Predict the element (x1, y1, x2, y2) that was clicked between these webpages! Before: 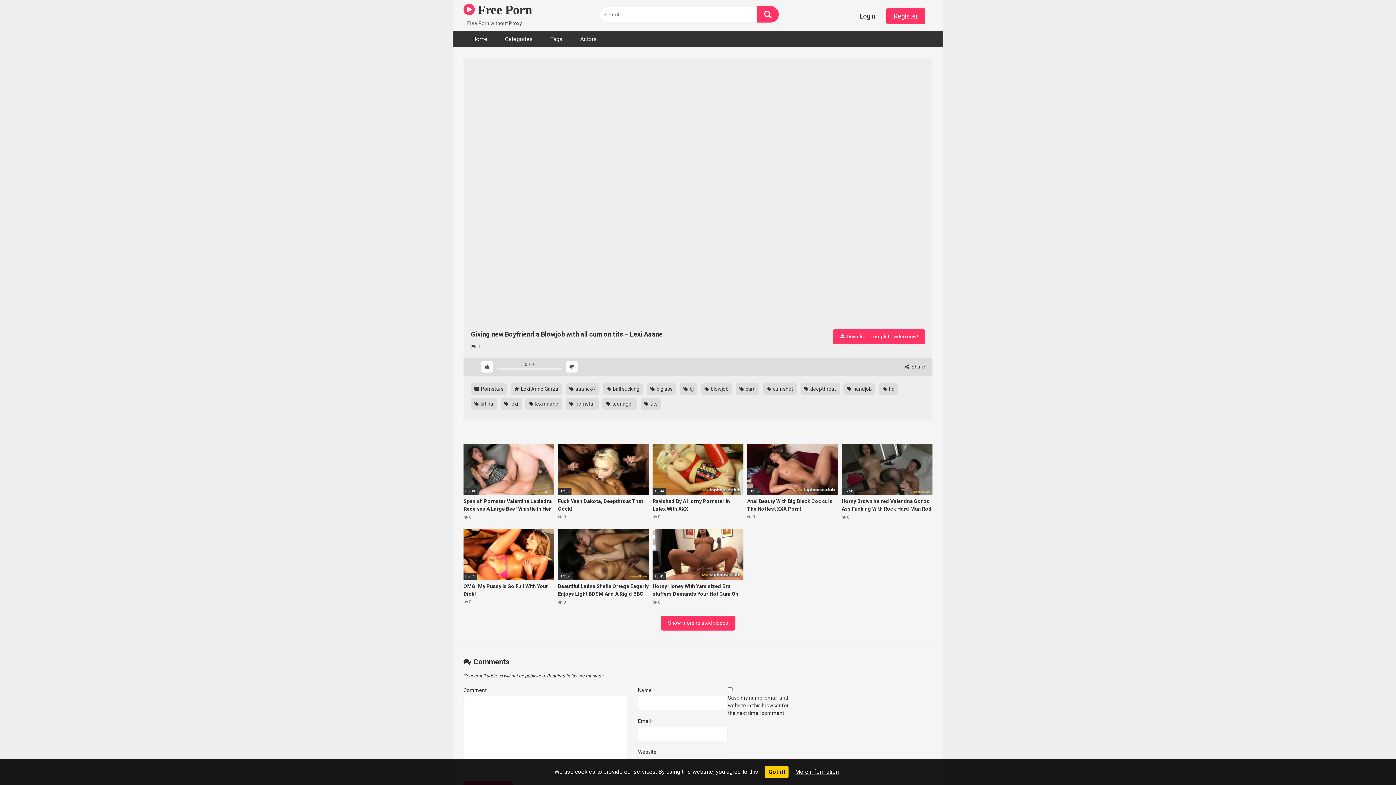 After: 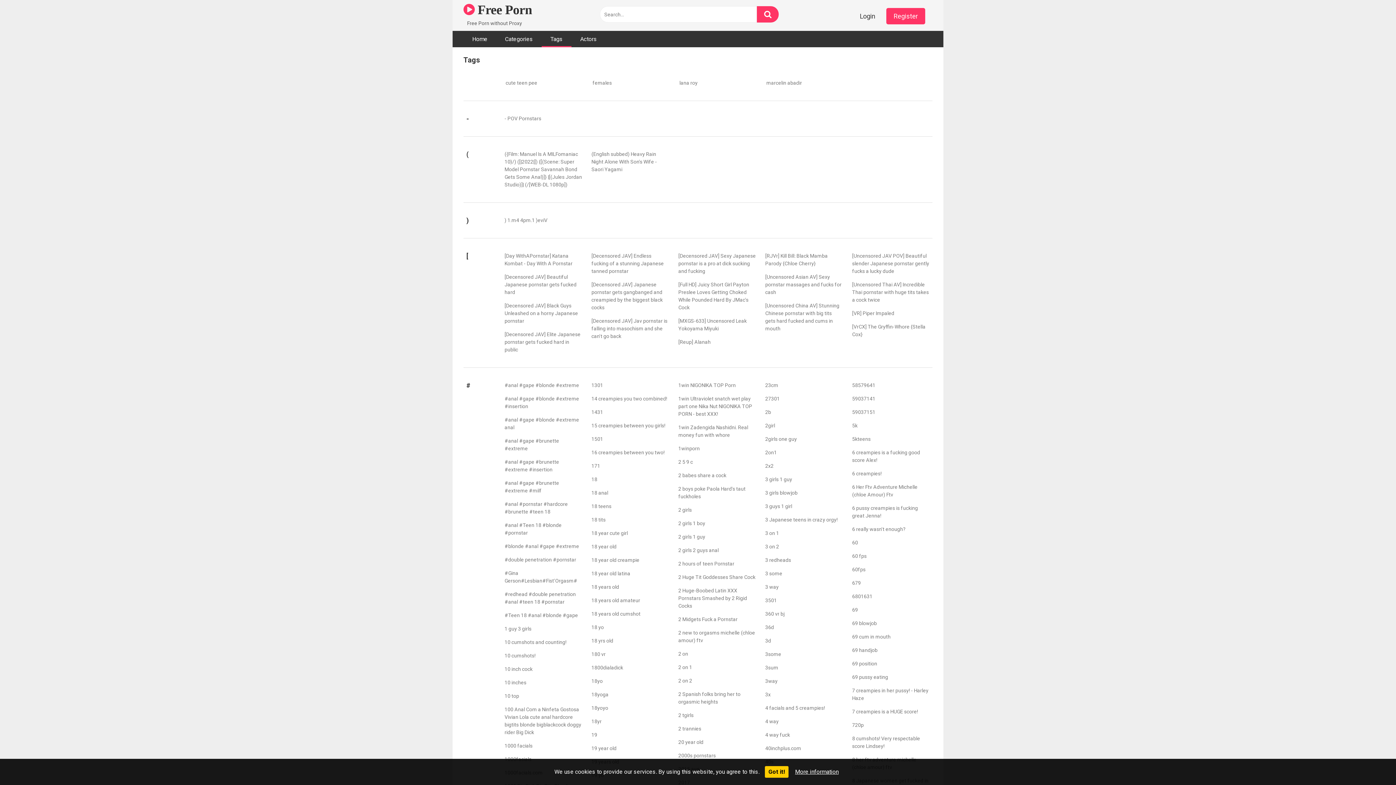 Action: bbox: (541, 30, 571, 47) label: Tags